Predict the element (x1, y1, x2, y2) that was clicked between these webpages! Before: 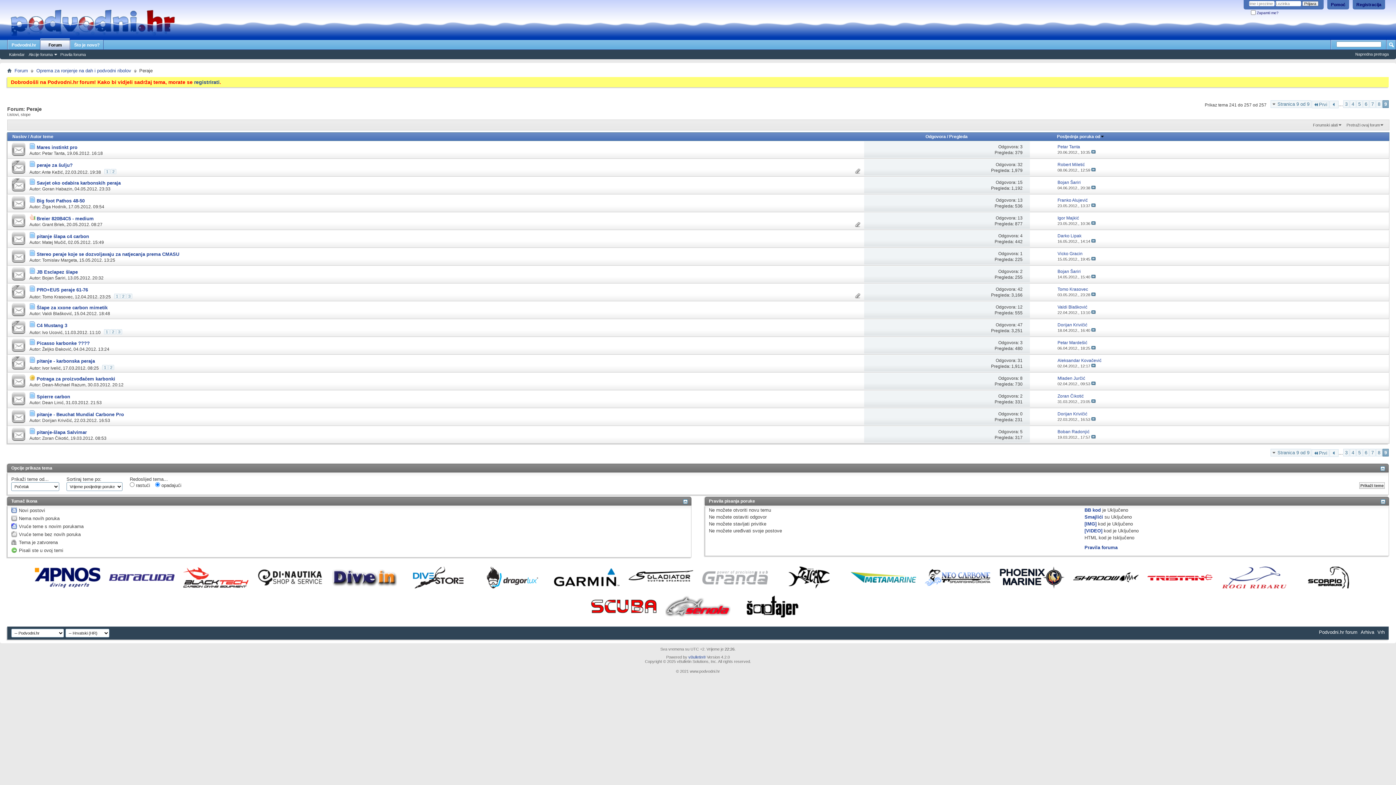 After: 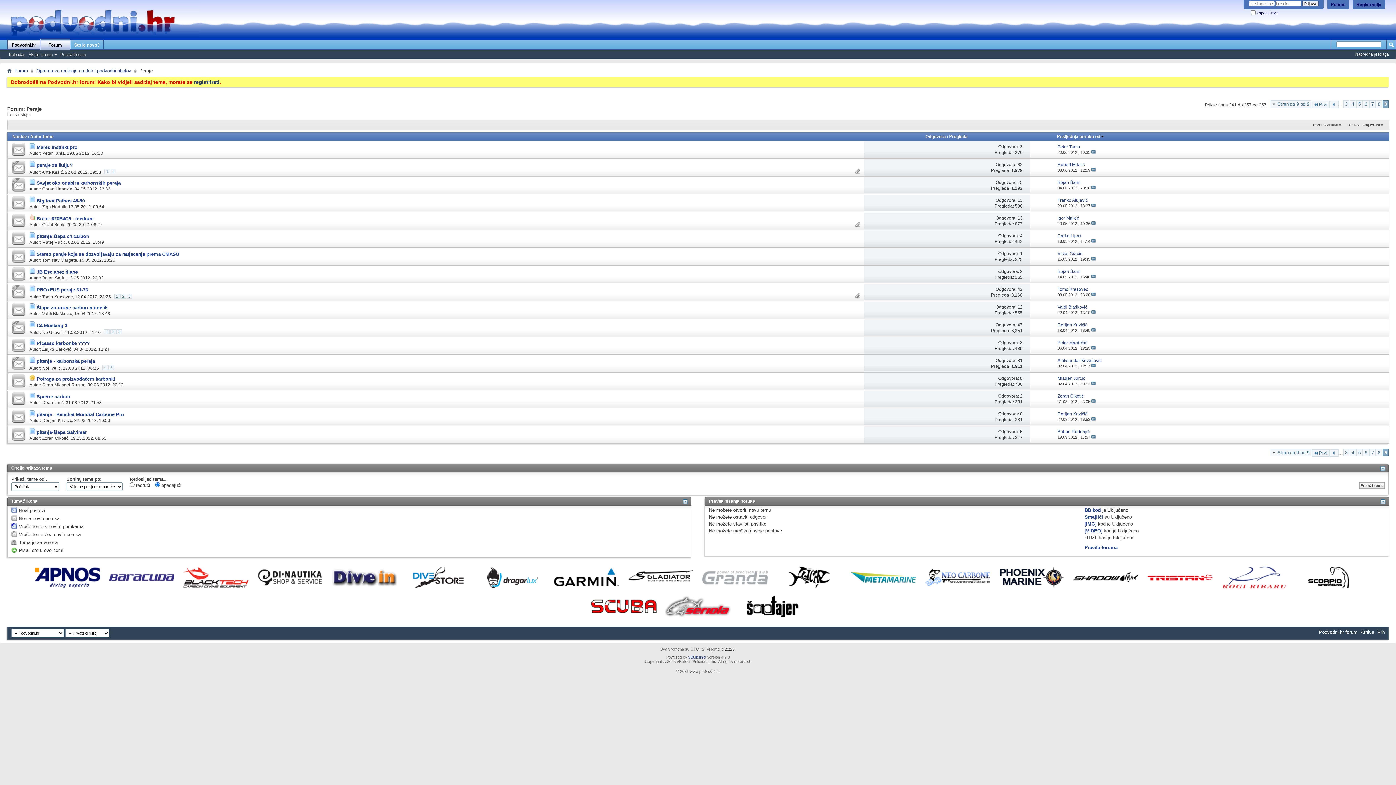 Action: label: Podvodni.hr bbox: (7, 40, 40, 49)